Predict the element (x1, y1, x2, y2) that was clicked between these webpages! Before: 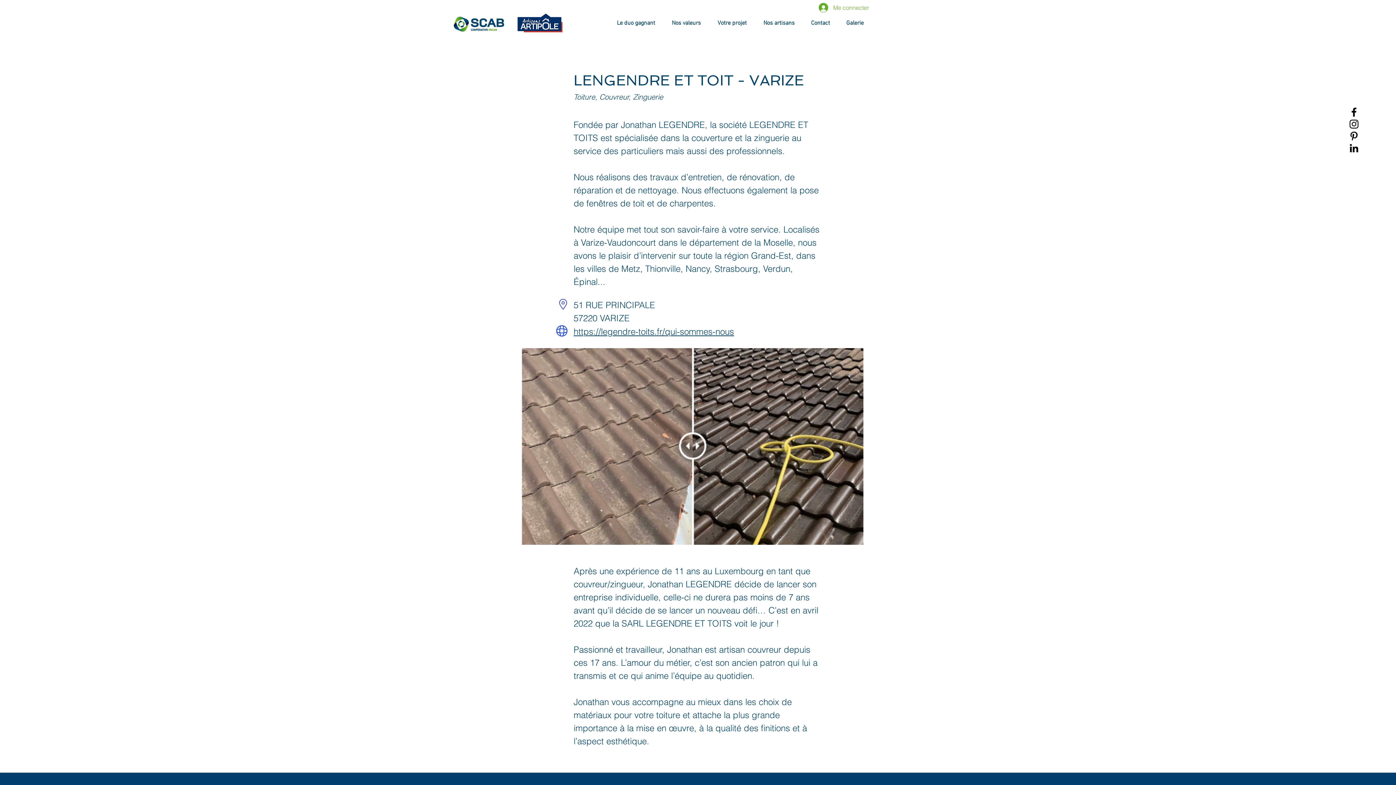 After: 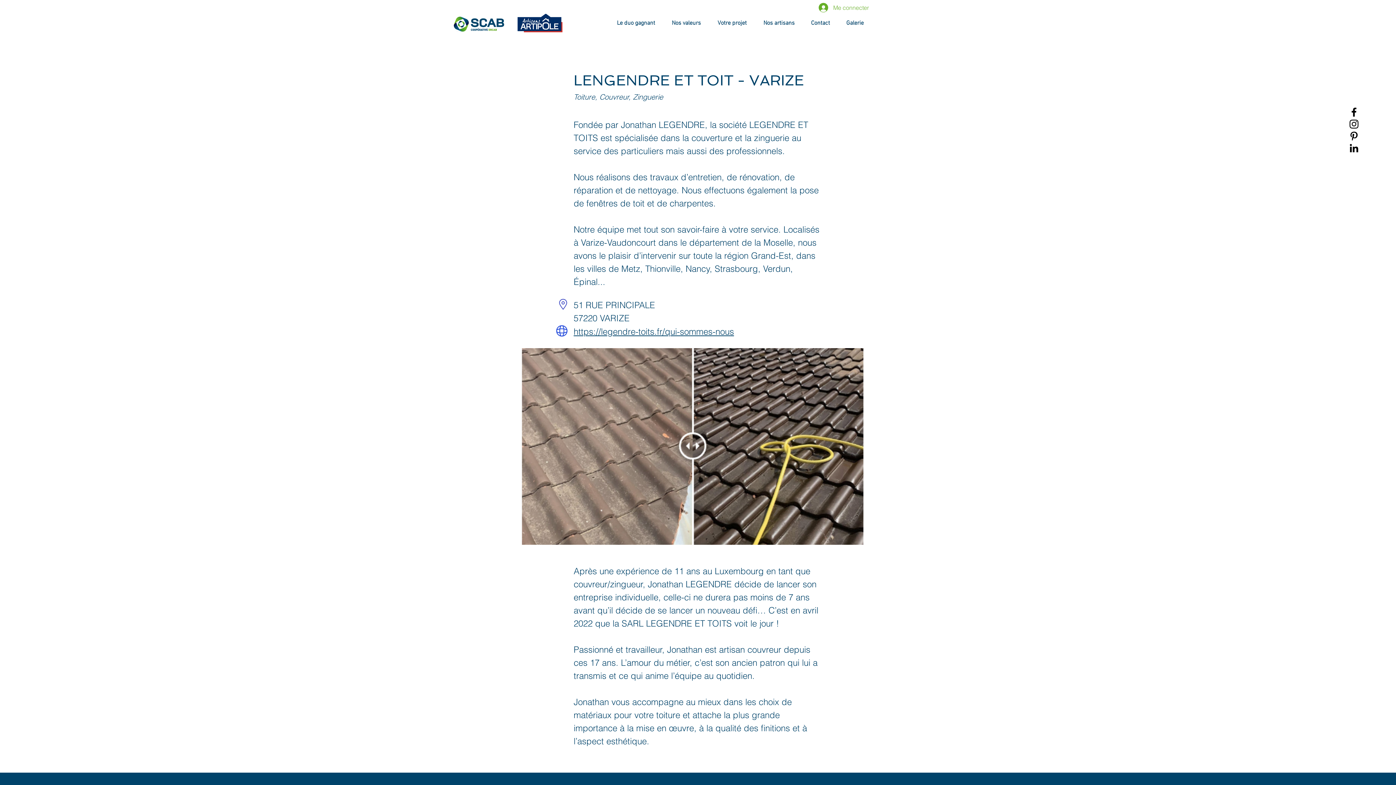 Action: label: Facebook bbox: (1348, 106, 1360, 118)